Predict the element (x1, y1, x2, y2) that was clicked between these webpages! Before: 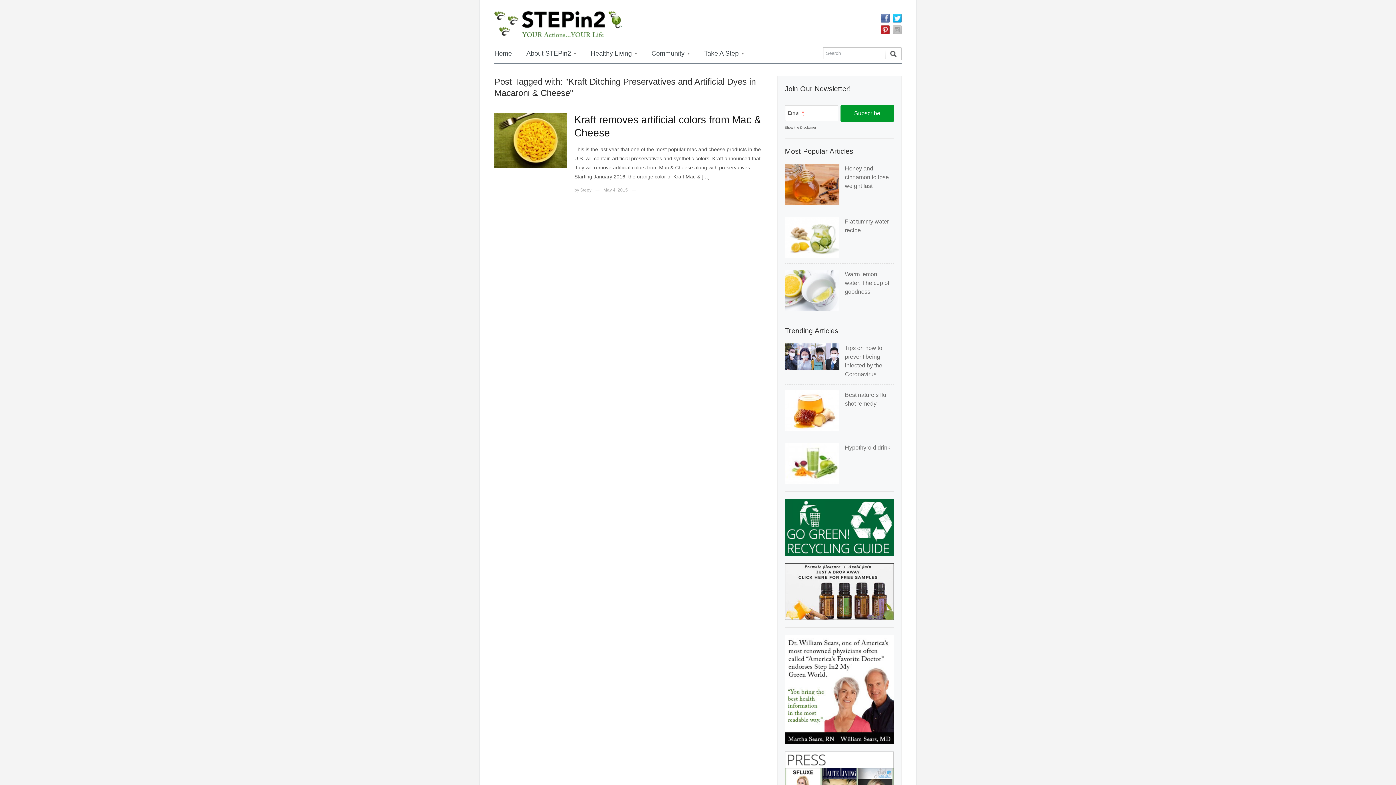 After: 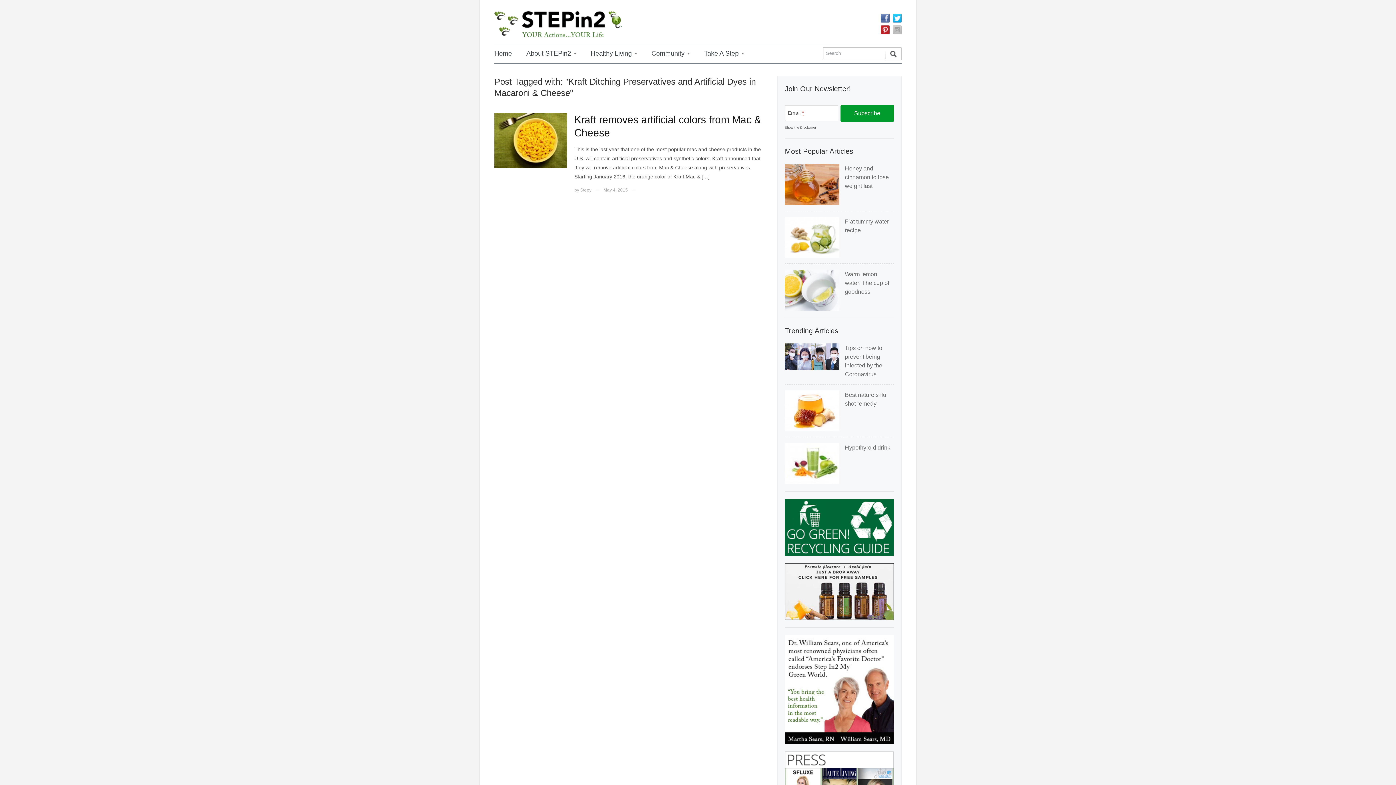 Action: bbox: (785, 686, 894, 692) label: 

